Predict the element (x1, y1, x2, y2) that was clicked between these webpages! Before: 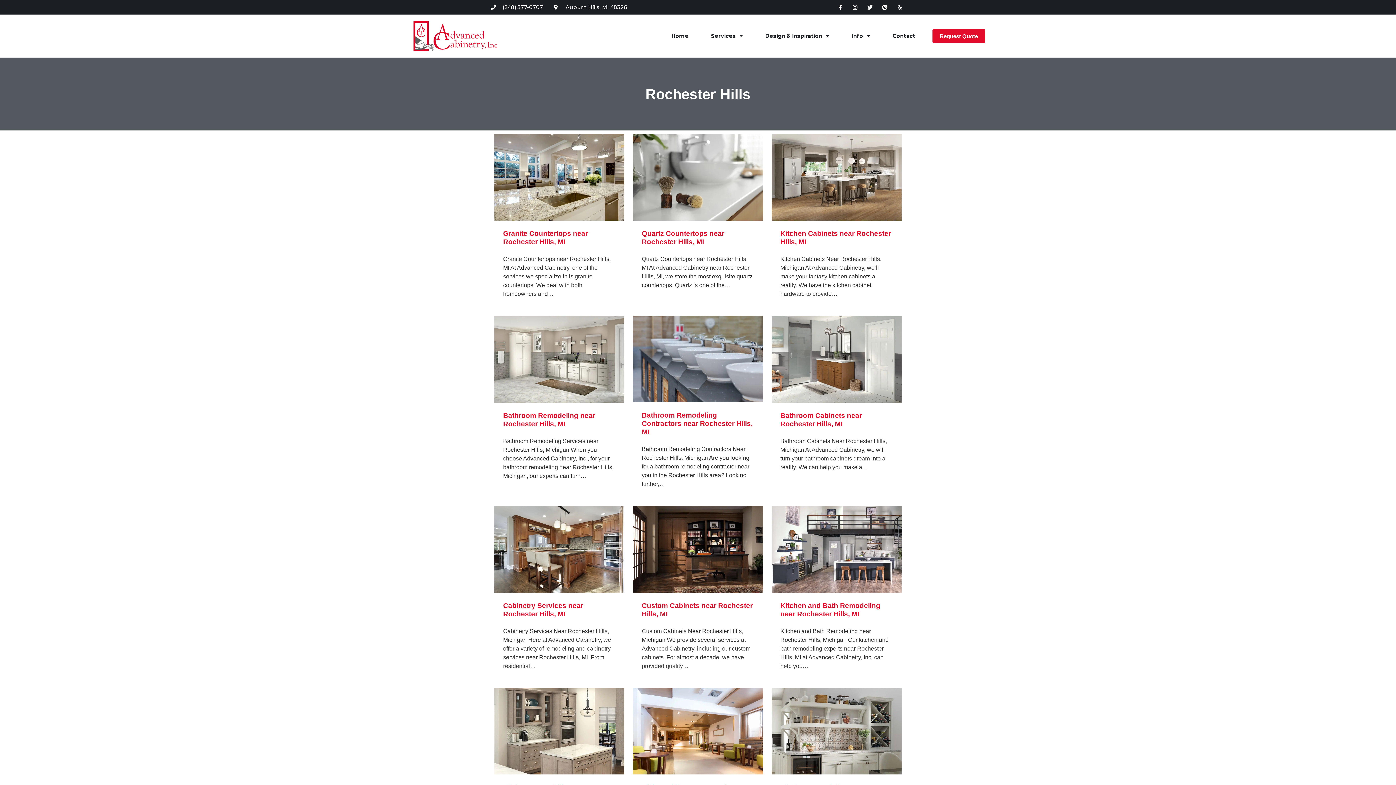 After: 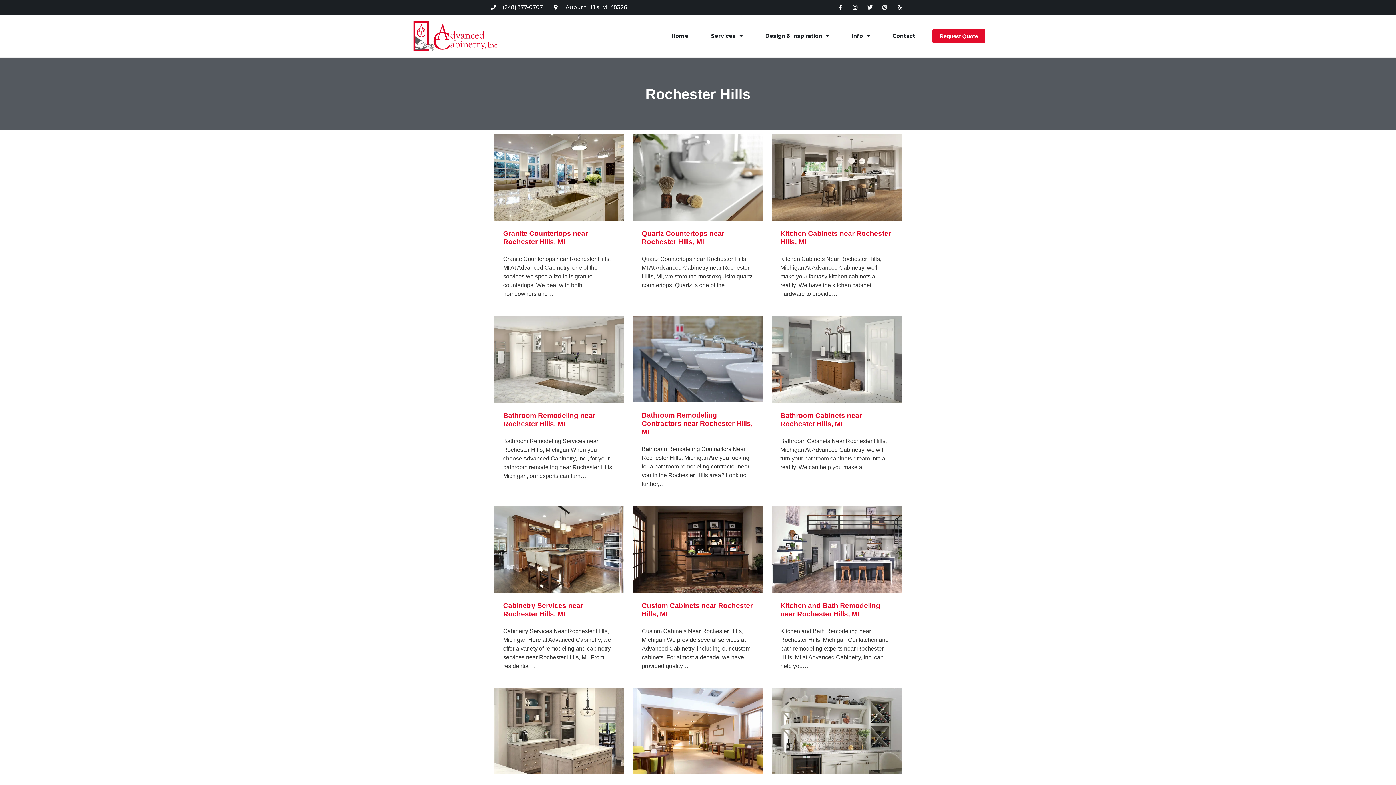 Action: label: Pinterest bbox: (879, 1, 890, 12)